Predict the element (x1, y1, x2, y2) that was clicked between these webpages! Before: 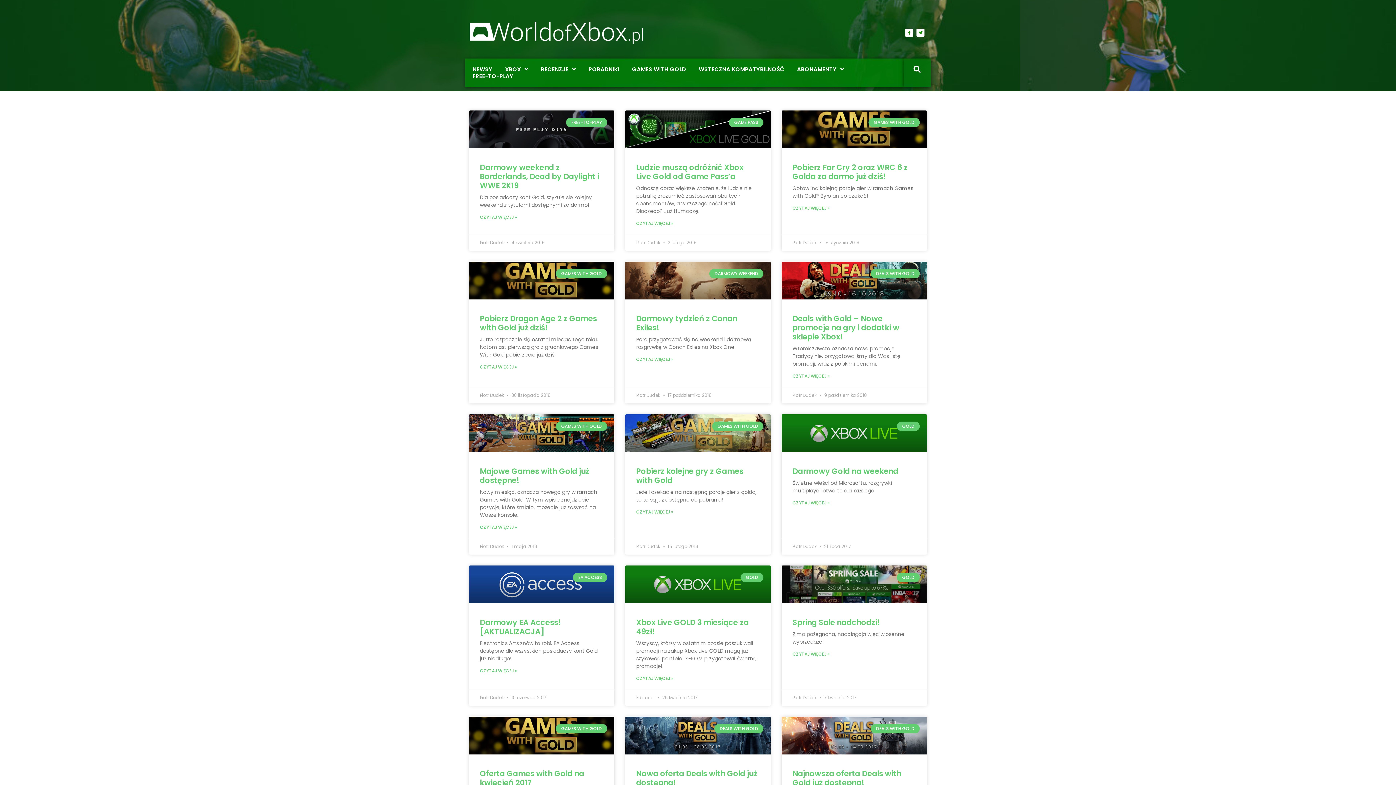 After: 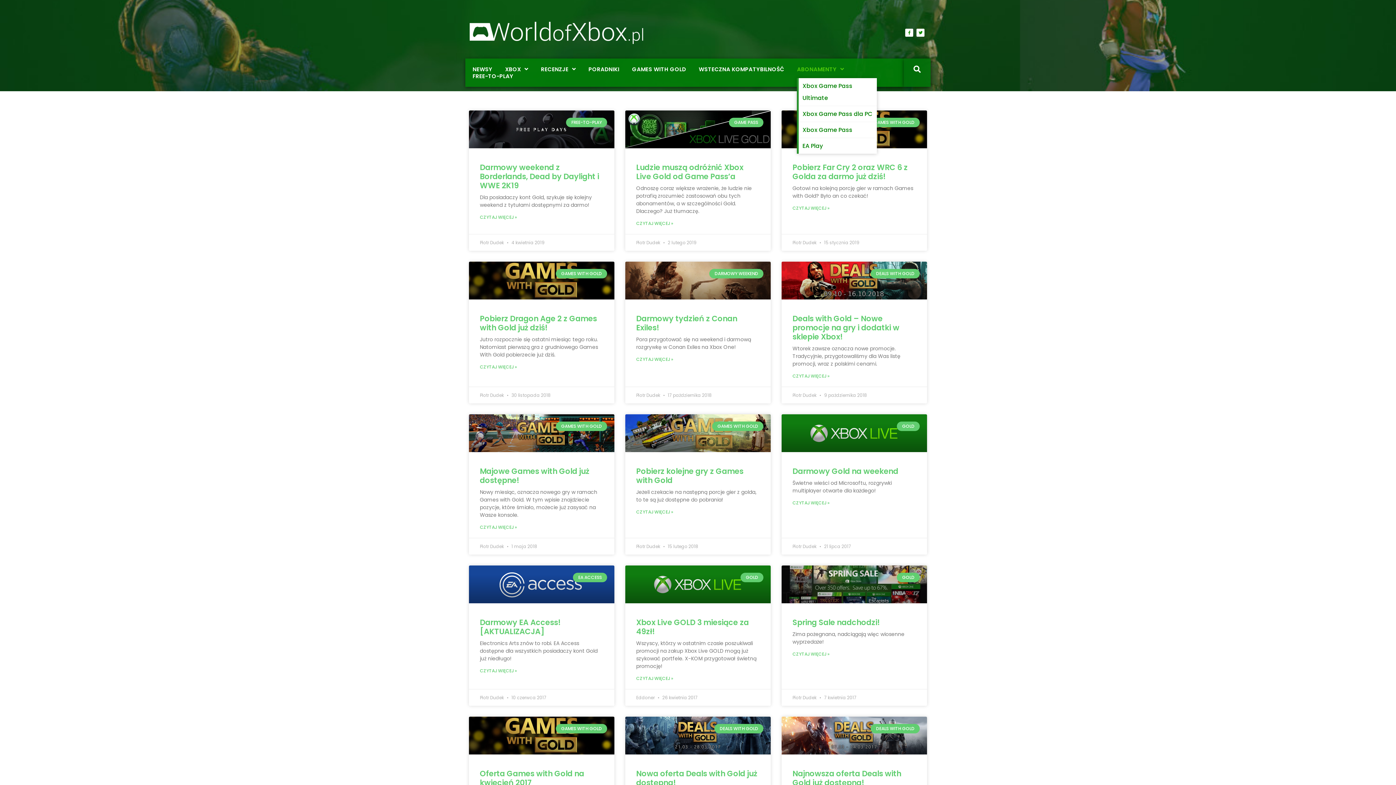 Action: bbox: (797, 65, 844, 72) label: ABONAMENTY